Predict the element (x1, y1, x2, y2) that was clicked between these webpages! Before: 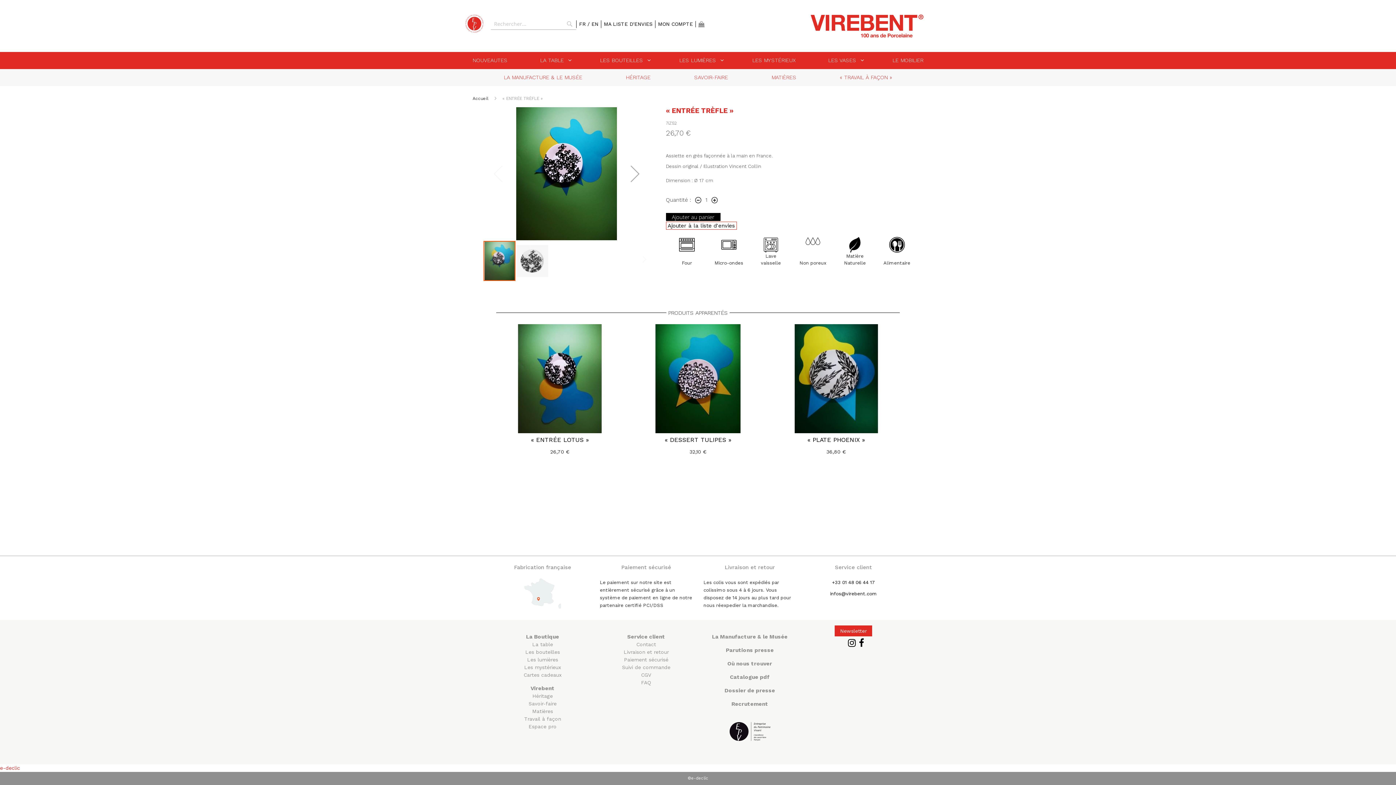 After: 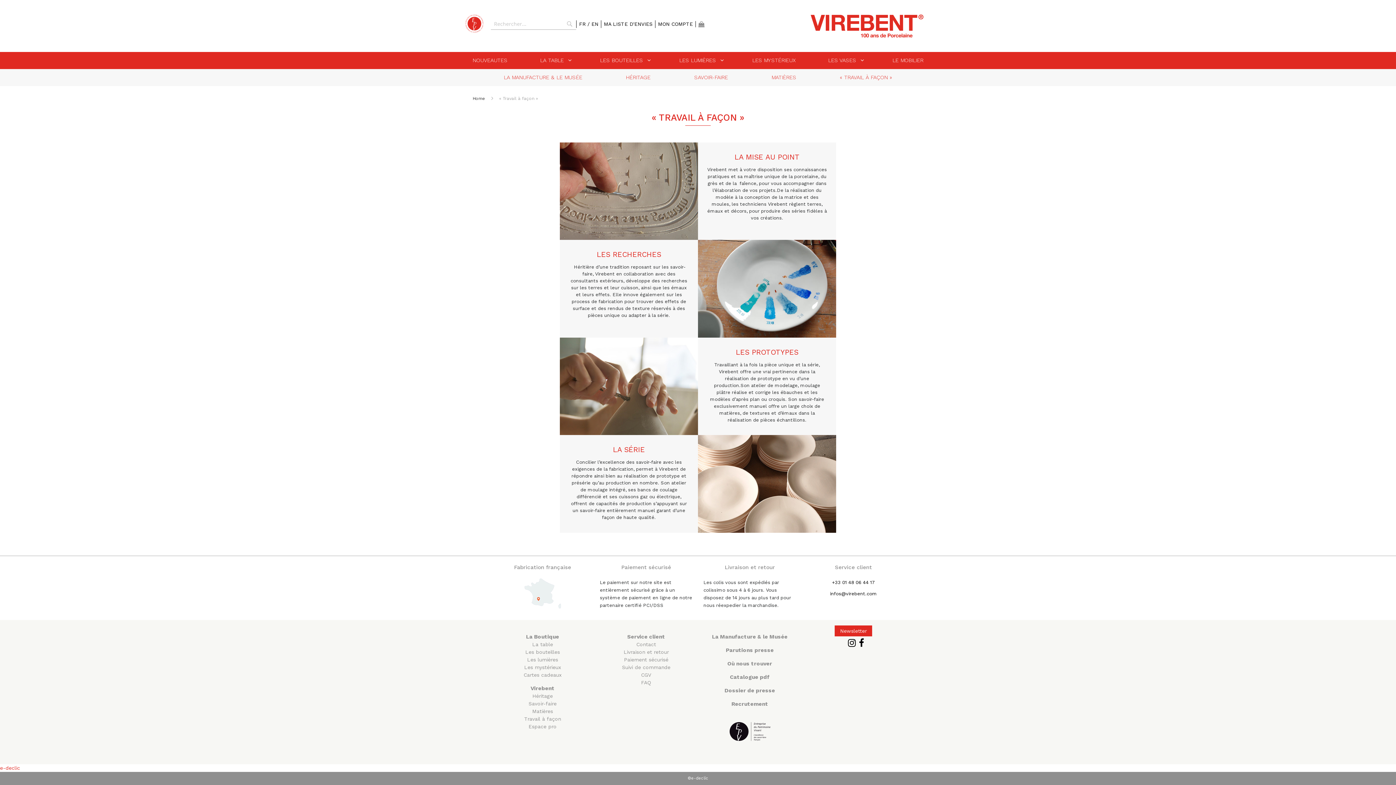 Action: label: « TRAVAIL À FAÇON » bbox: (835, 74, 896, 80)